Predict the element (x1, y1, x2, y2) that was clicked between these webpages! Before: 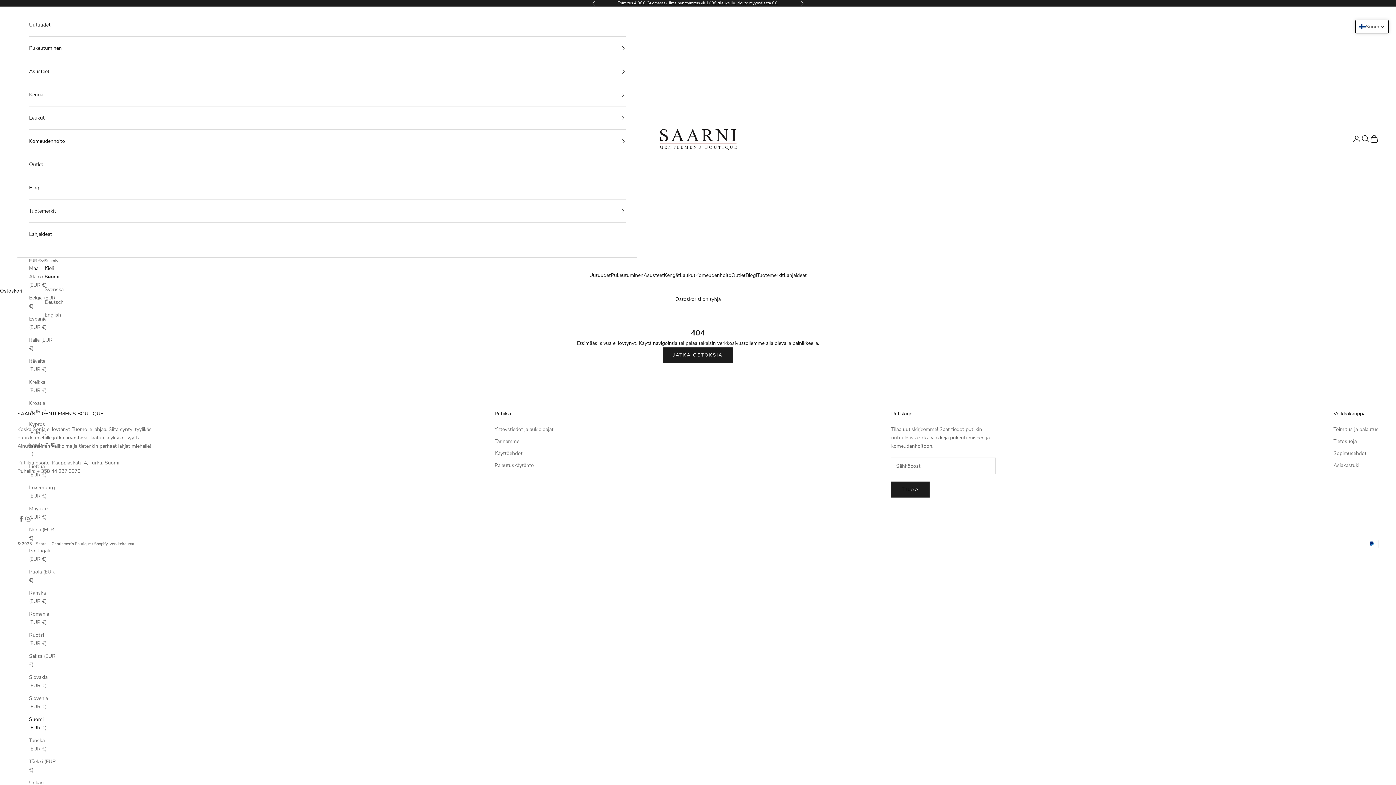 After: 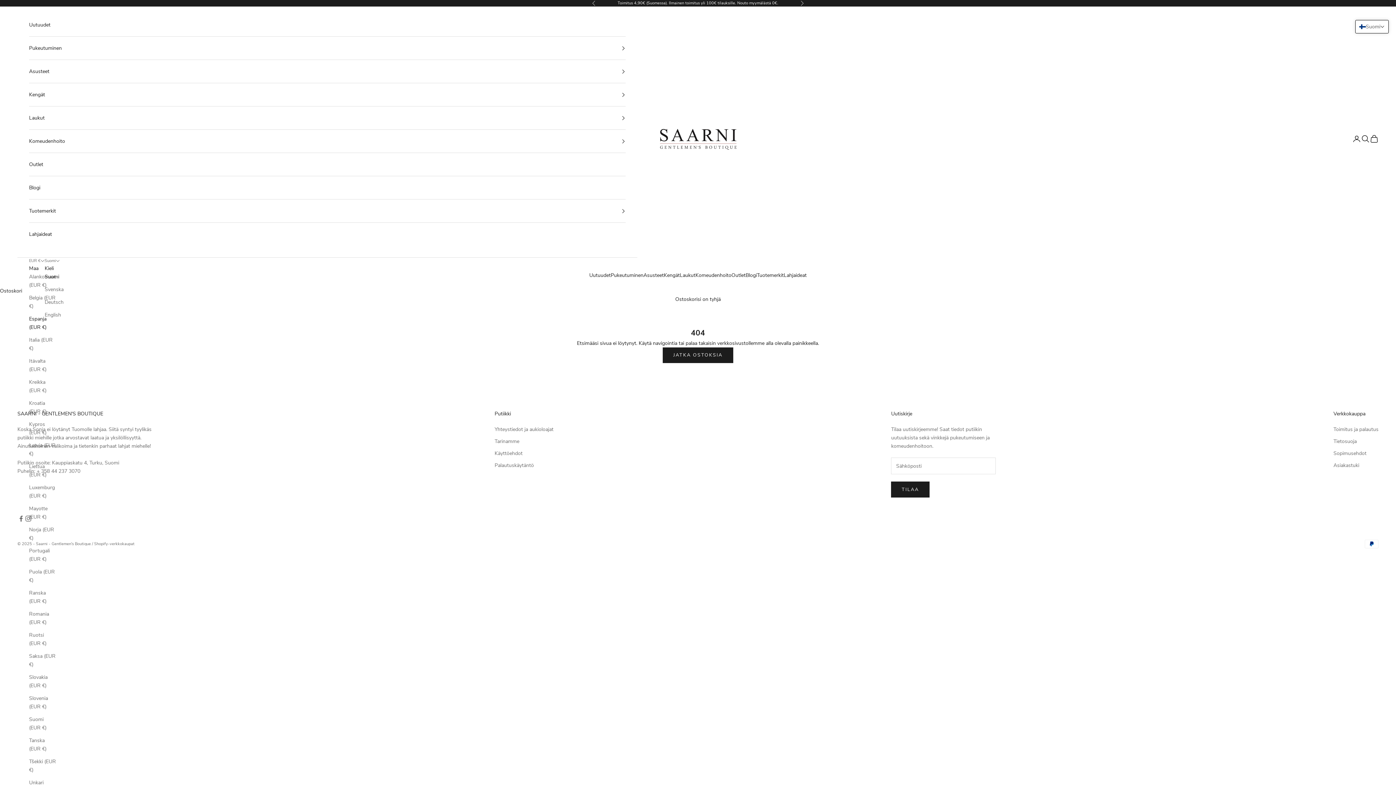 Action: bbox: (29, 314, 56, 331) label: Espanja (EUR €)